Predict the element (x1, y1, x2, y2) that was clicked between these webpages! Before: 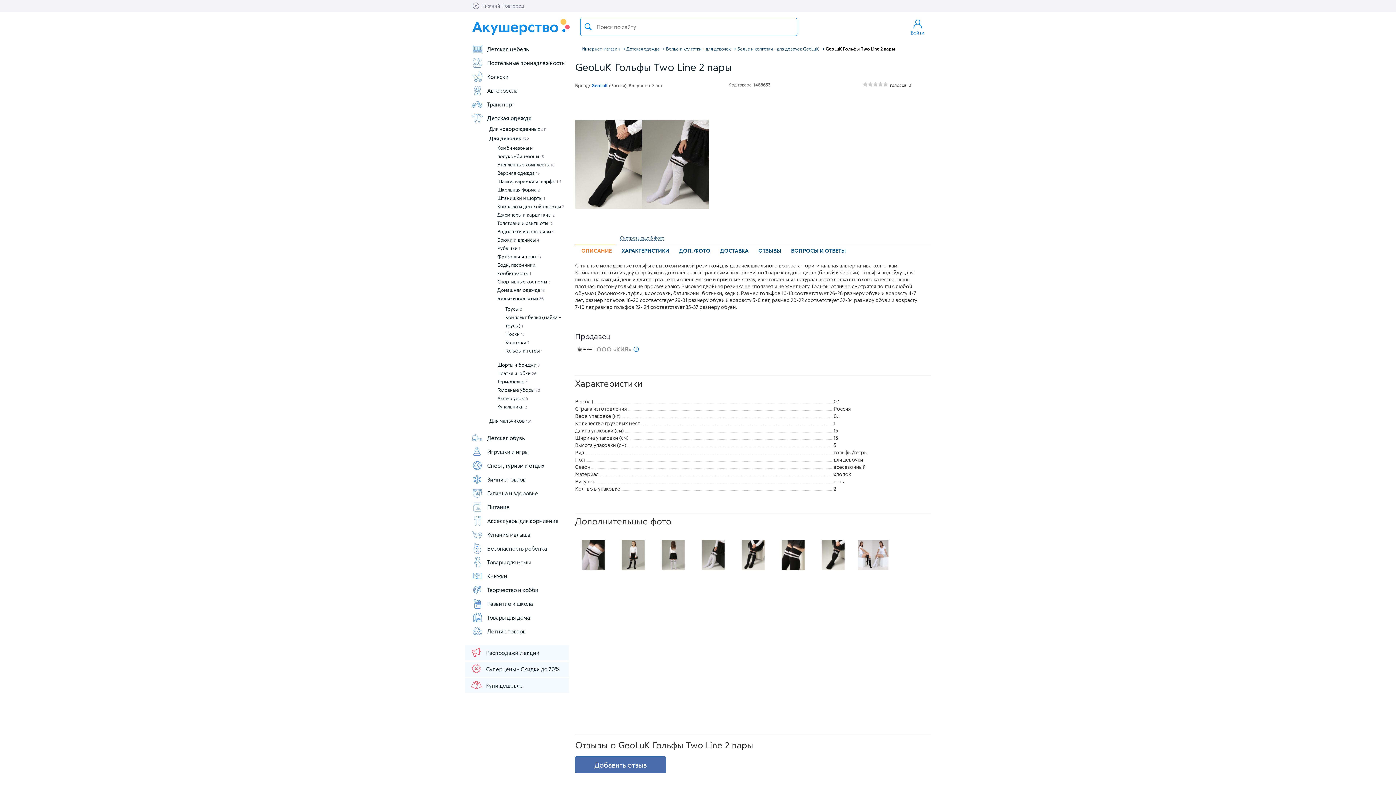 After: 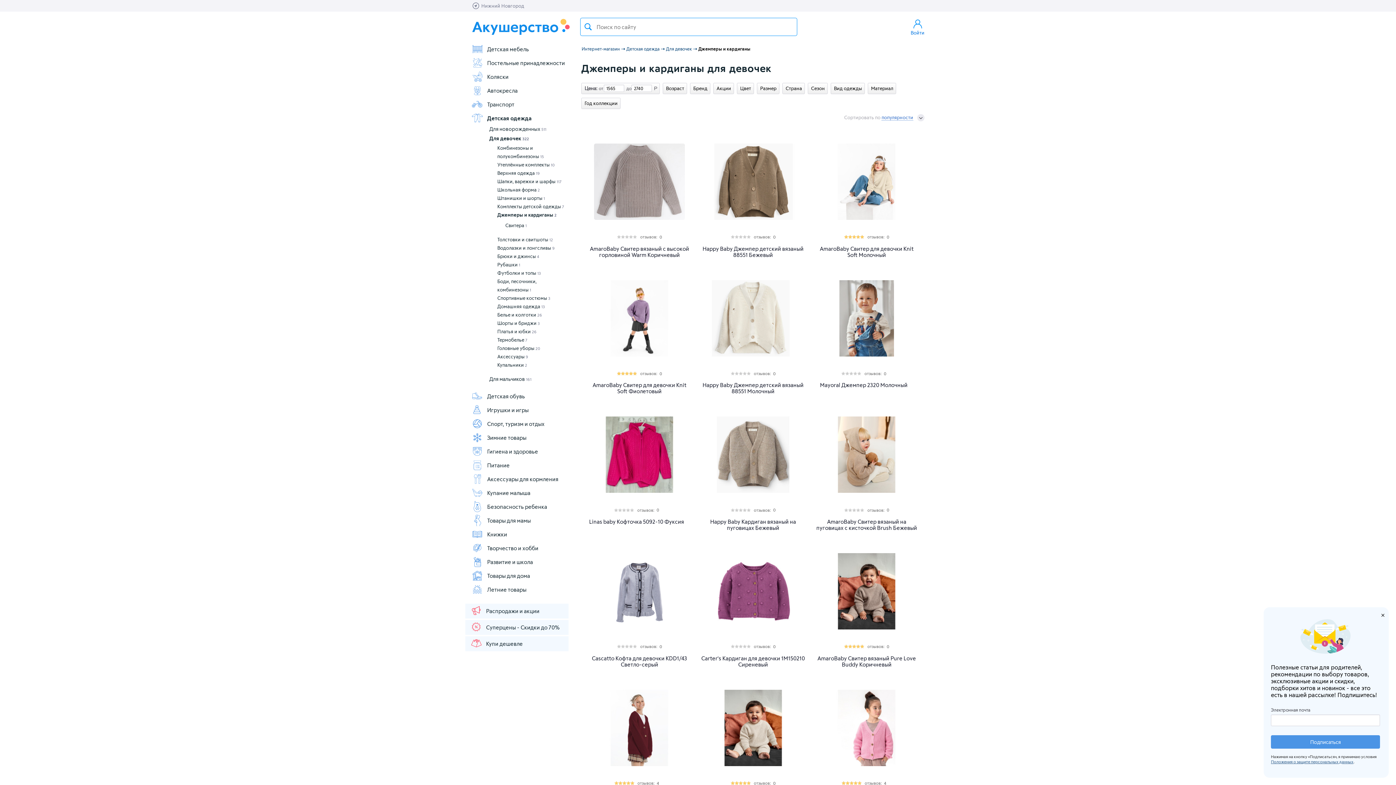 Action: bbox: (497, 210, 554, 219) label: Джемперы и кардиганы 2